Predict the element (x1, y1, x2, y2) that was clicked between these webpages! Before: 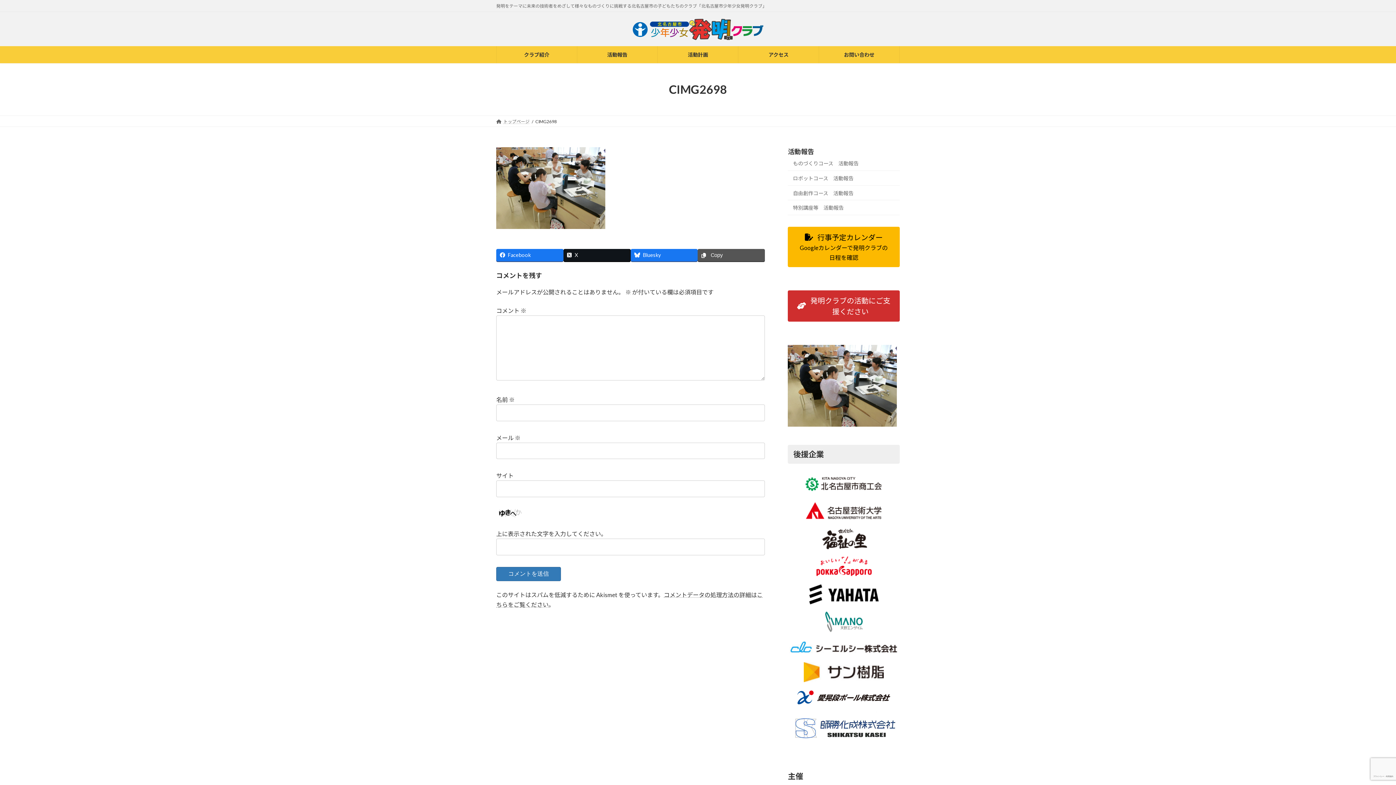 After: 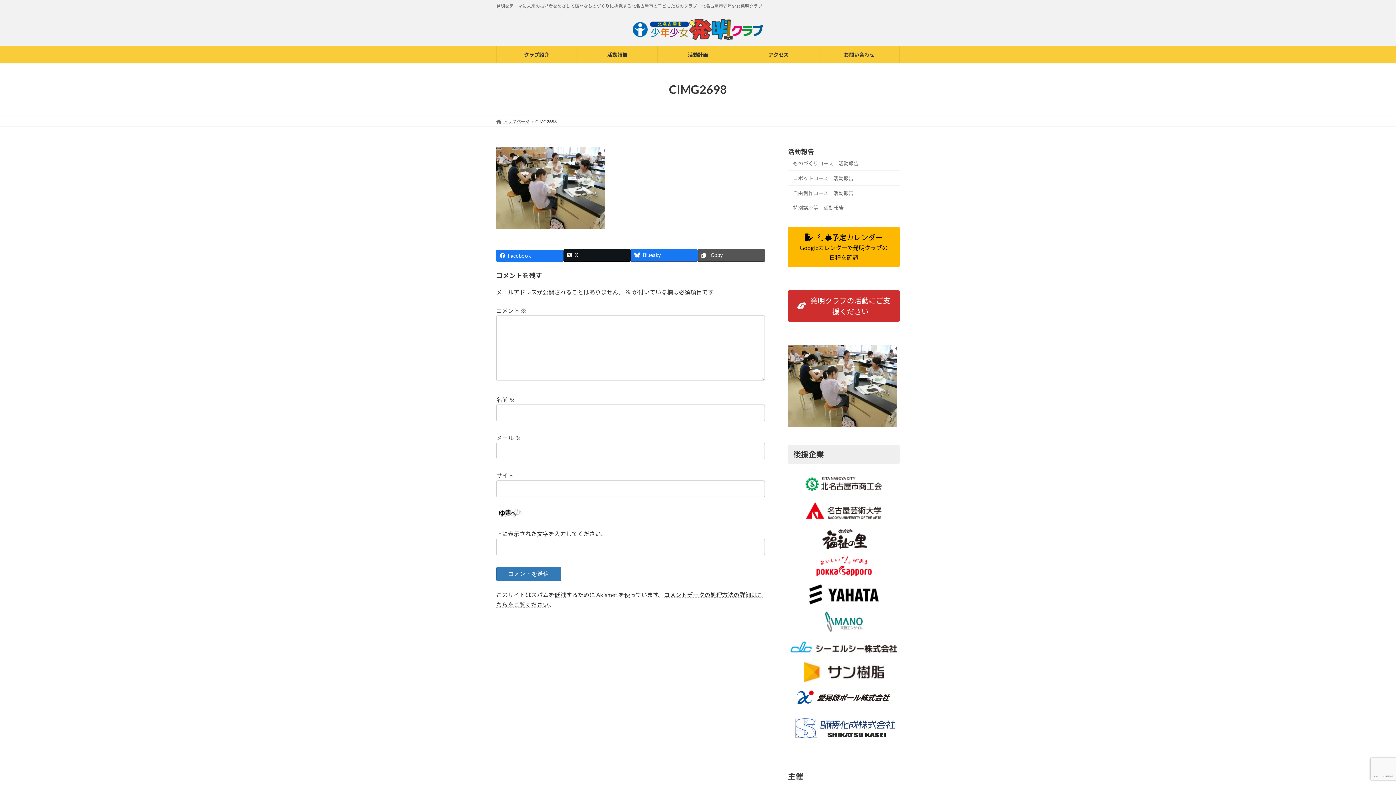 Action: bbox: (496, 248, 563, 261) label: Facebook